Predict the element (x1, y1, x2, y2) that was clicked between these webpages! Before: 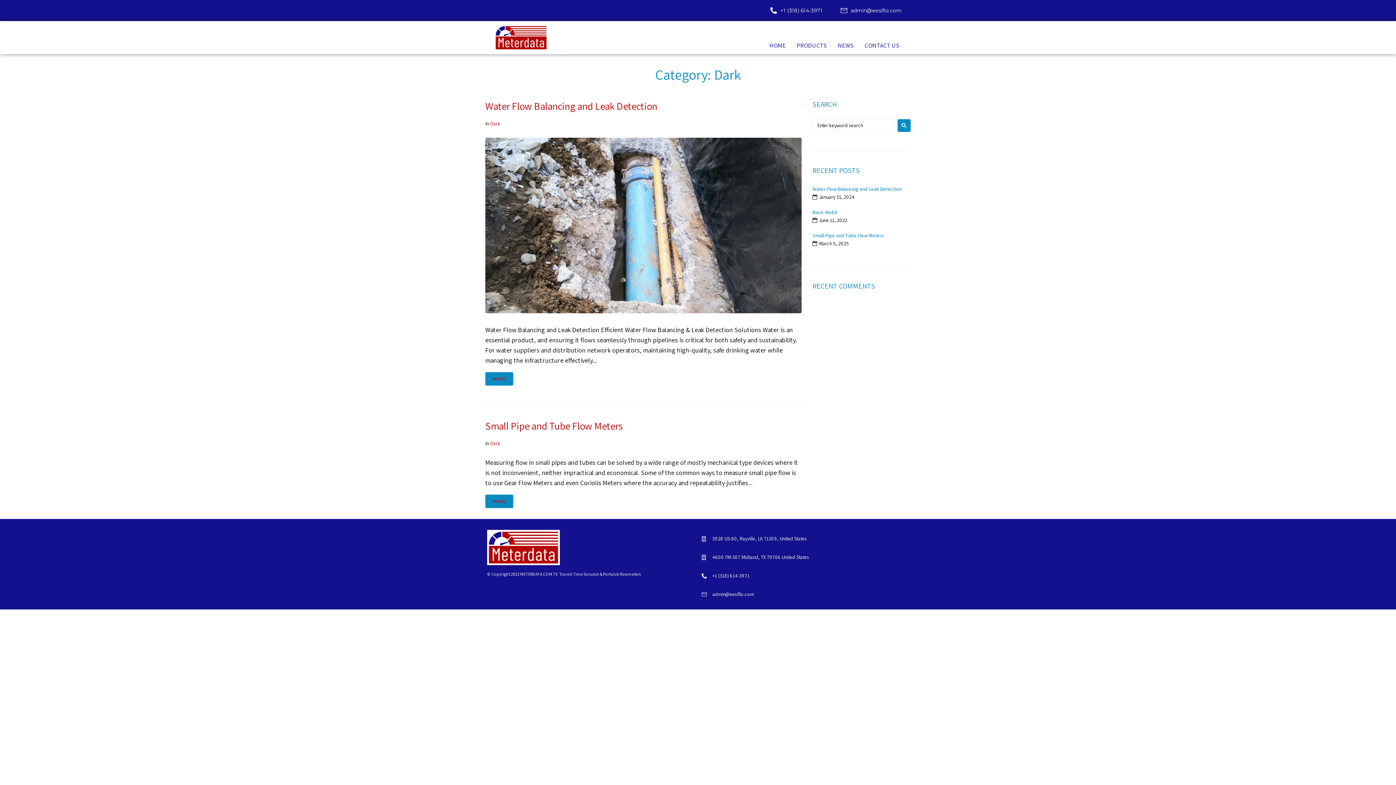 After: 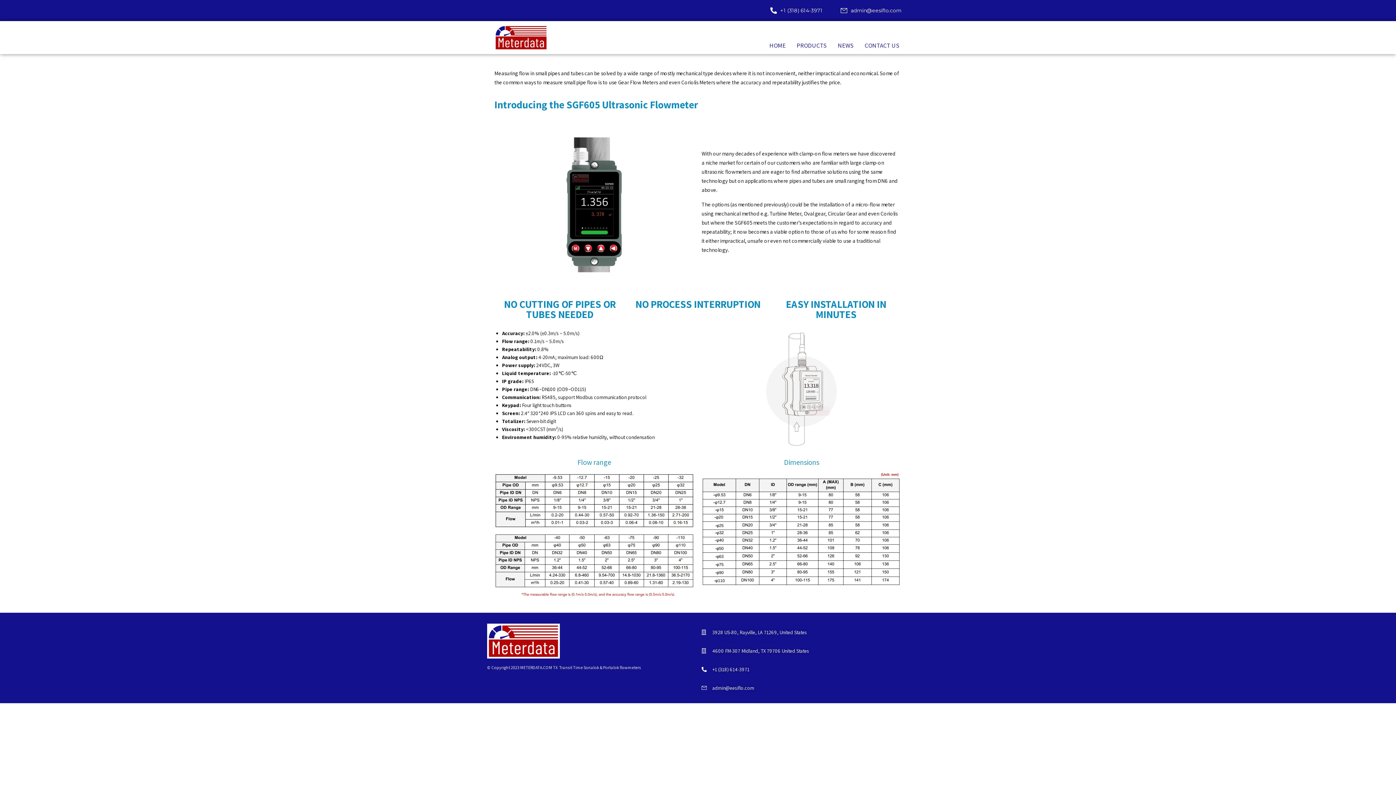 Action: bbox: (485, 419, 622, 432) label: Small Pipe and Tube Flow Meters